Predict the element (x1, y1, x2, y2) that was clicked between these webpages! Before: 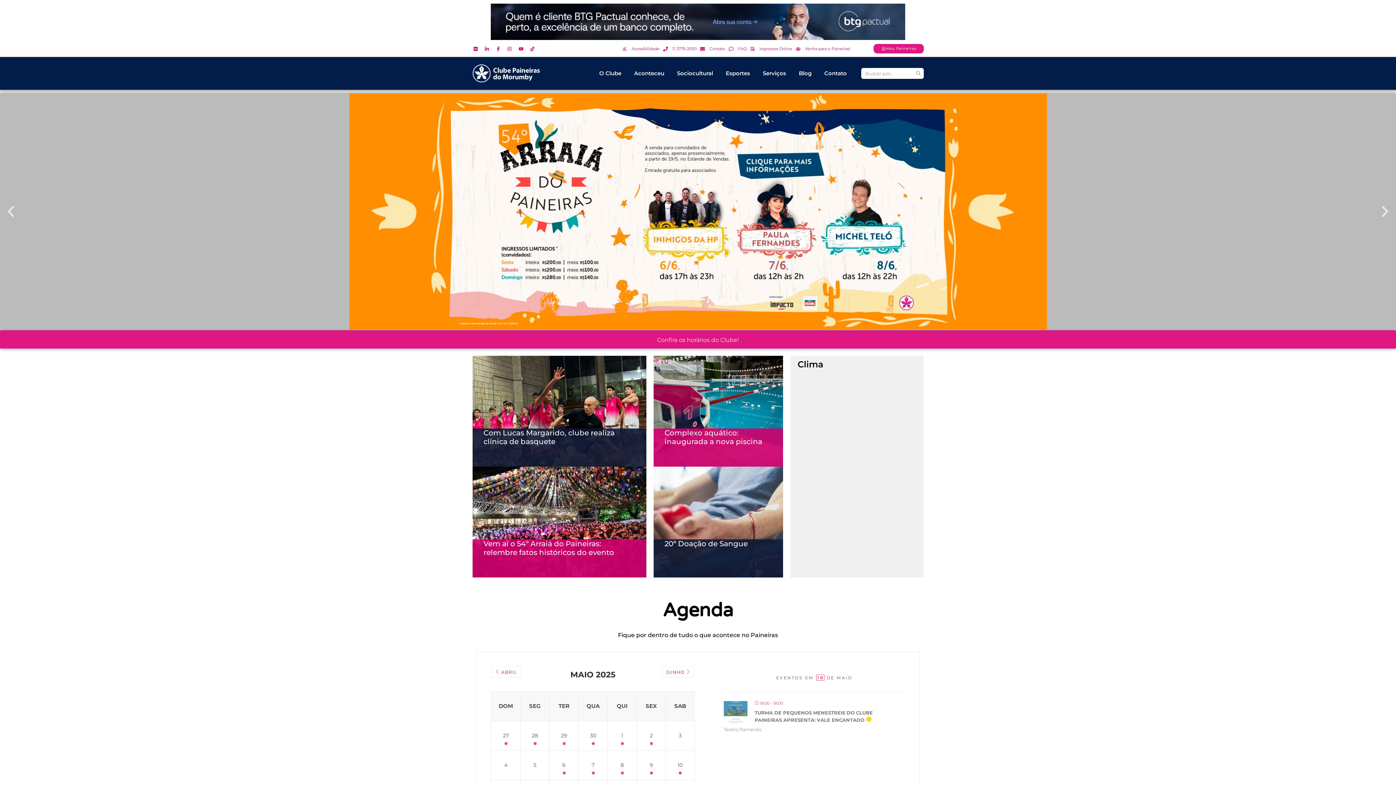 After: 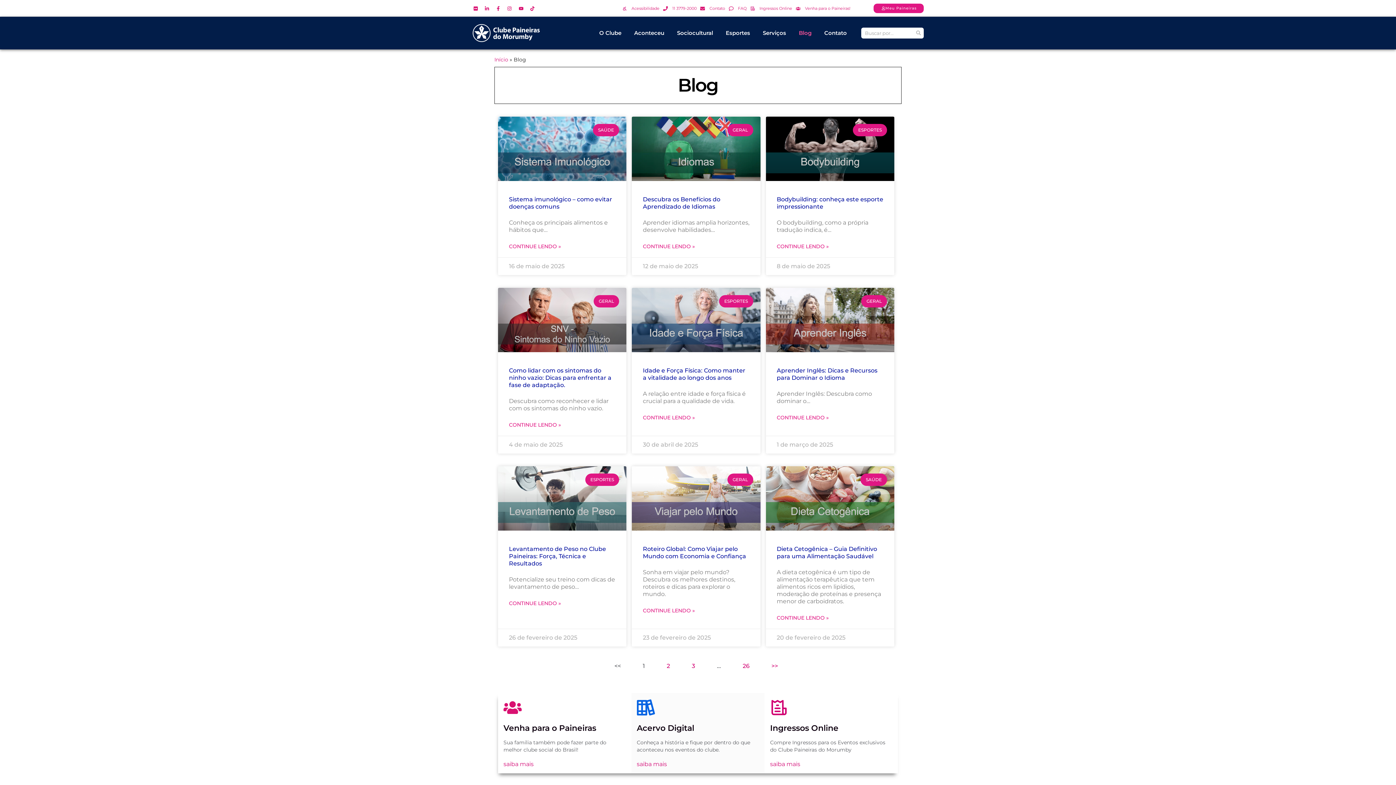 Action: label: Blog bbox: (797, 70, 813, 76)